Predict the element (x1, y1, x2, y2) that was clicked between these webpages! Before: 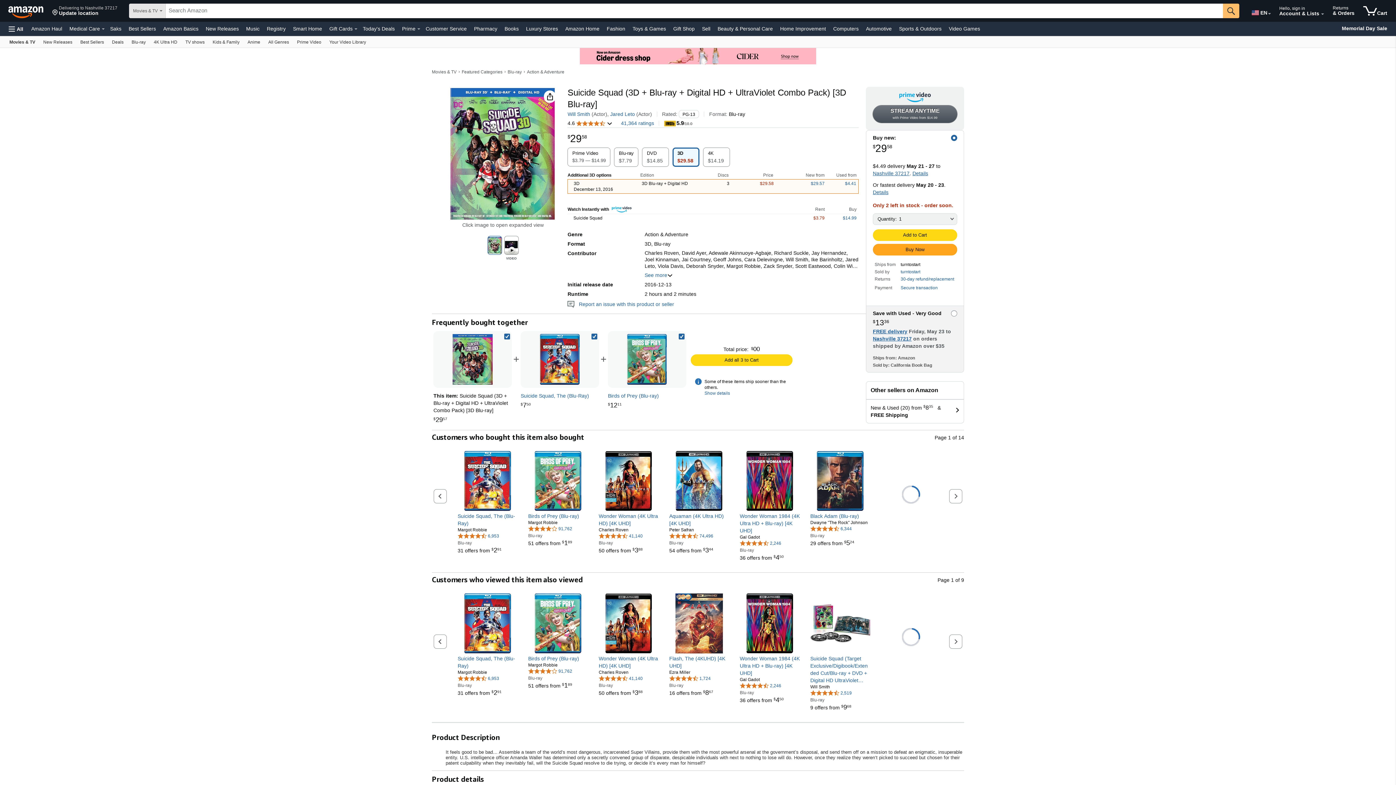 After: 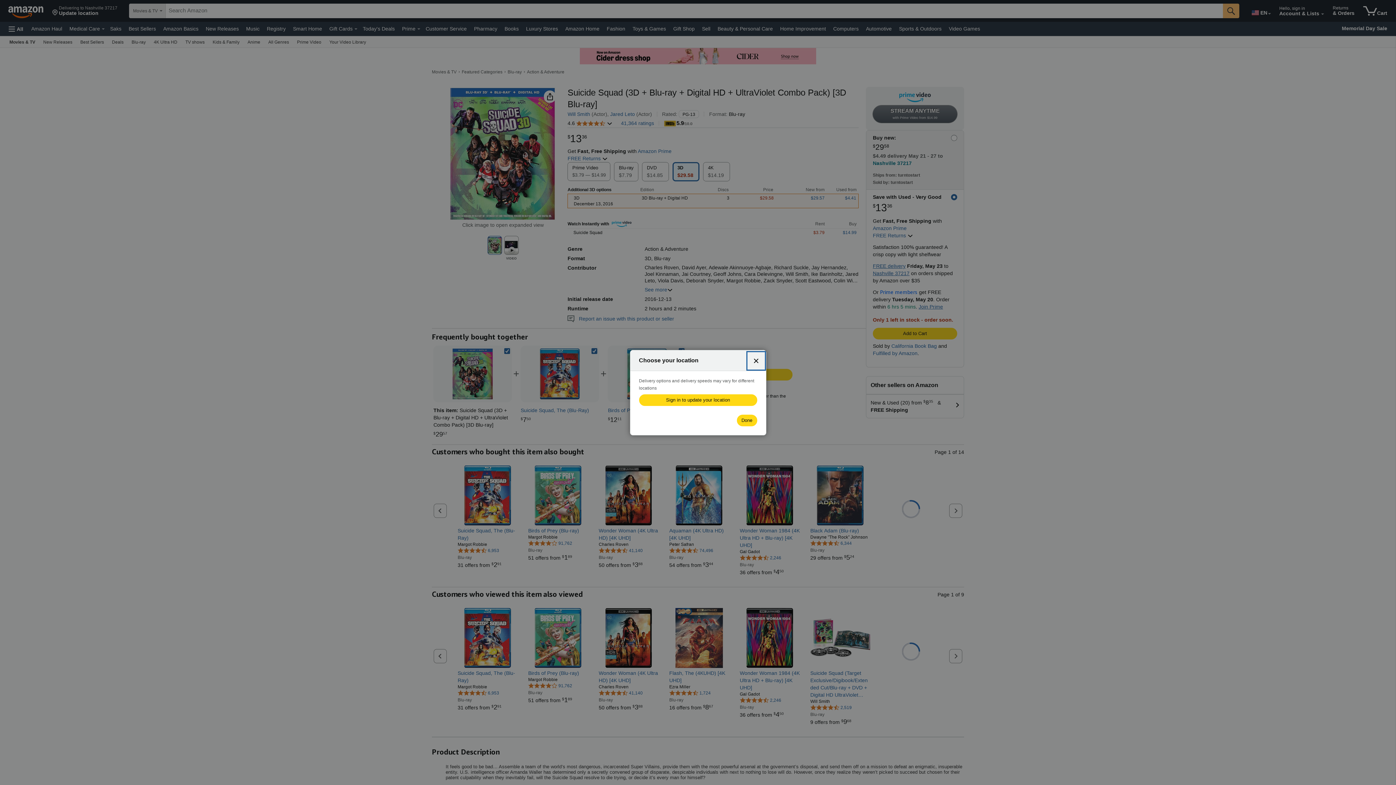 Action: label: Nashville 37217 bbox: (873, 336, 912, 341)